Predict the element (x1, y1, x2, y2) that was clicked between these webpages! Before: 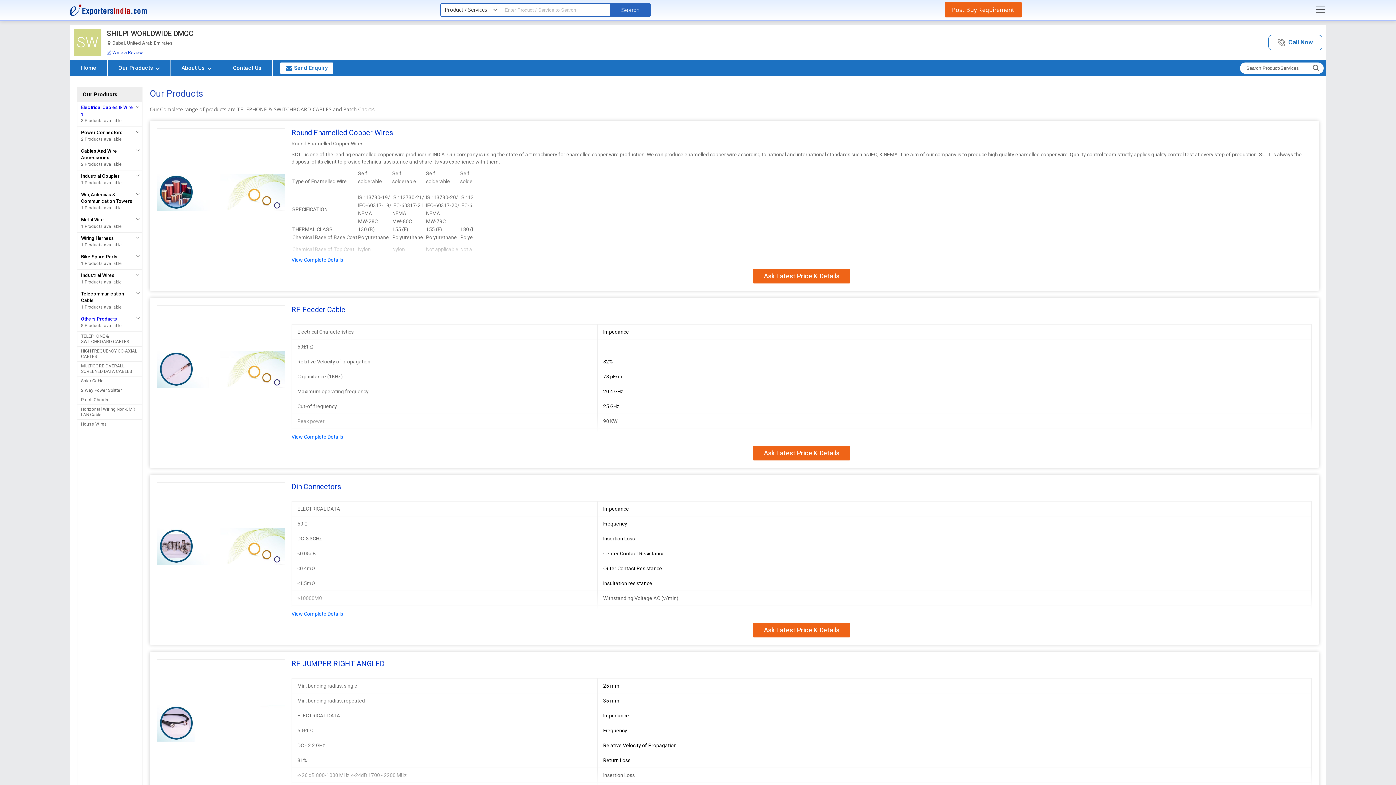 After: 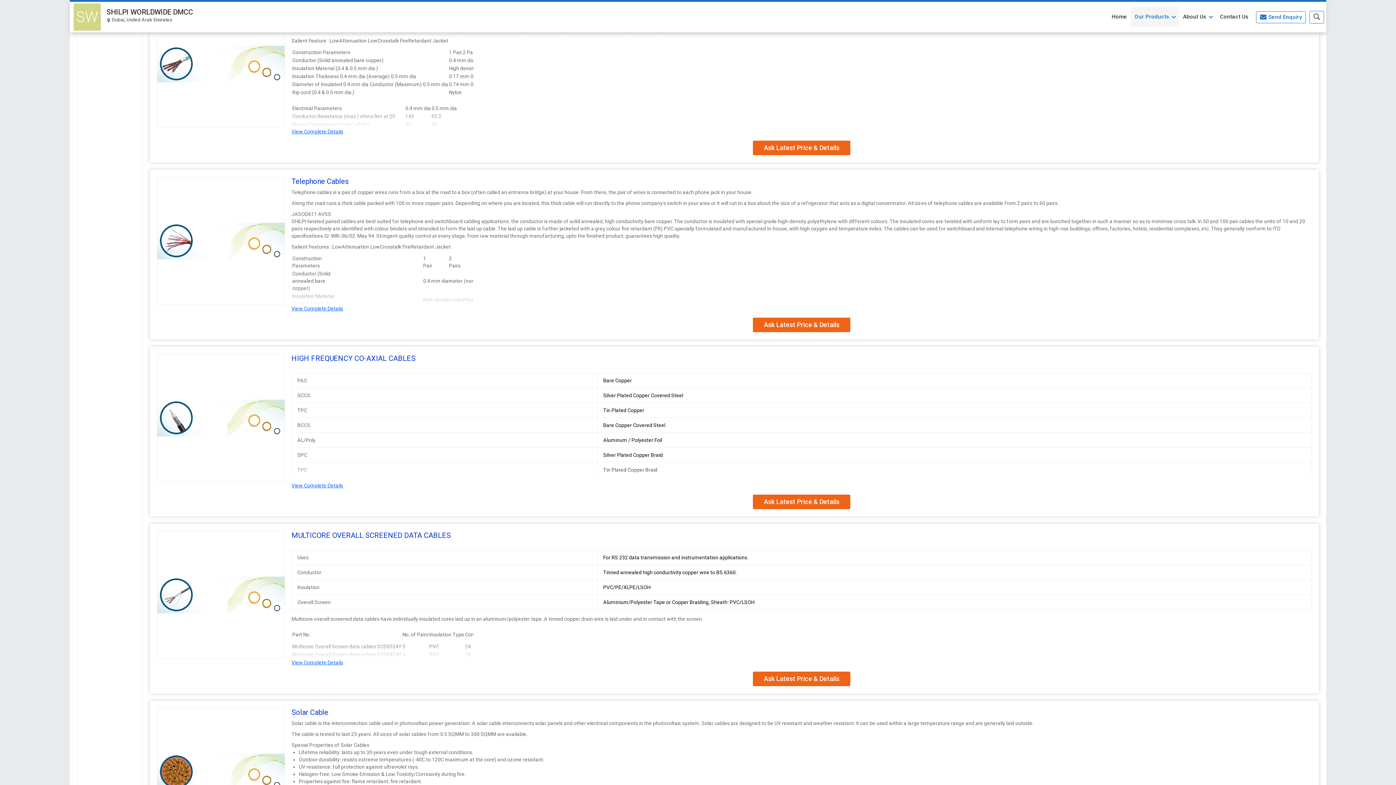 Action: bbox: (81, 333, 138, 344) label: TELEPHONE & SWITCHBOARD CABLES